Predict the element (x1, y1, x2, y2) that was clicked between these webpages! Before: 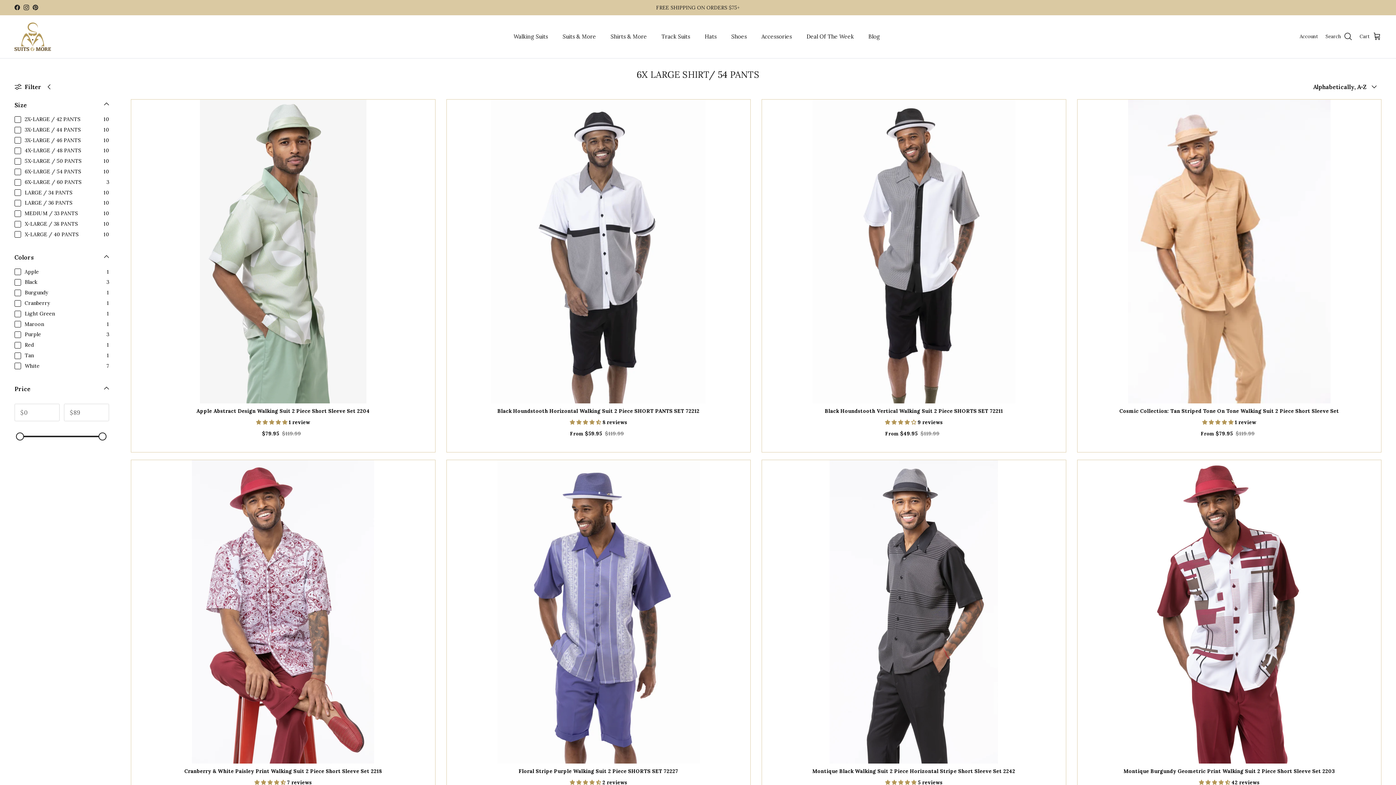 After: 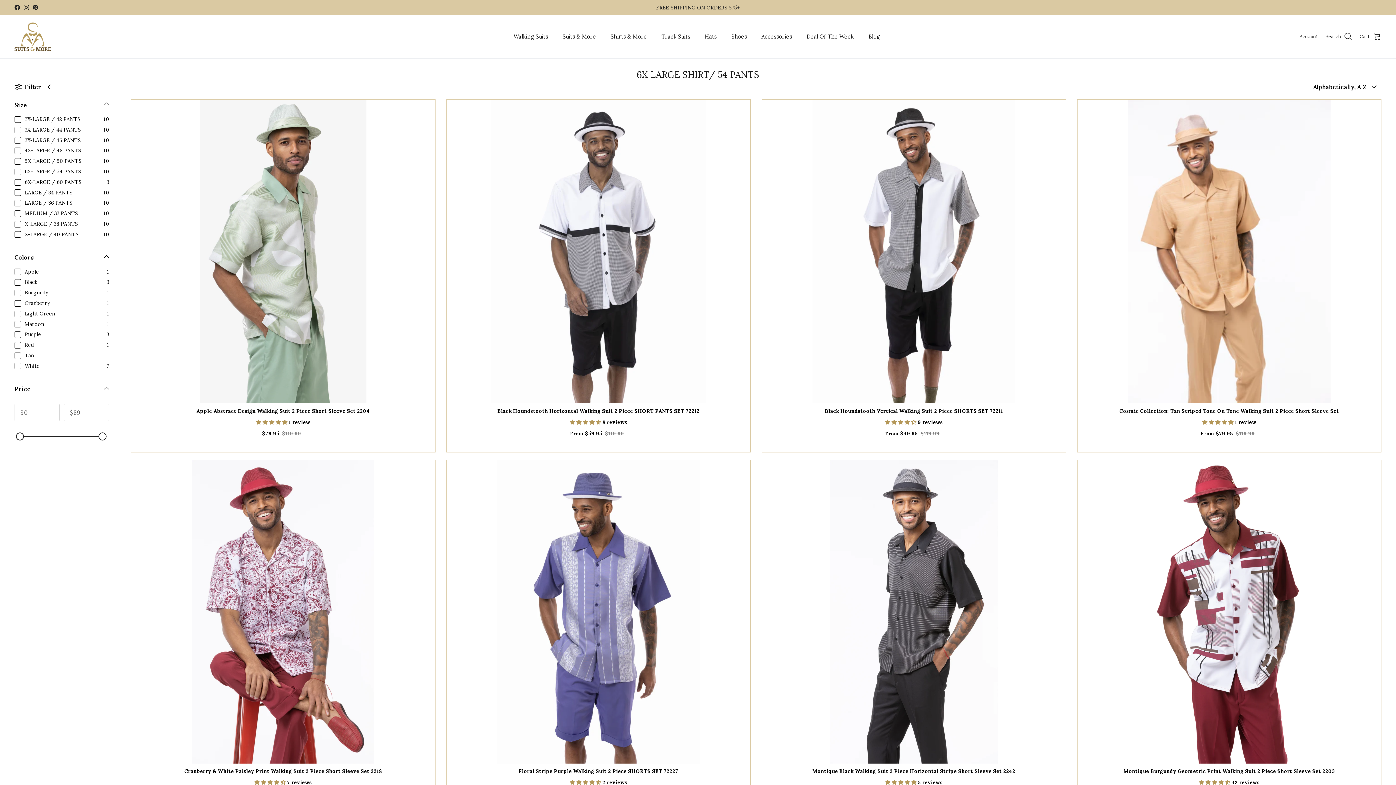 Action: label: Instagram bbox: (23, 4, 29, 10)